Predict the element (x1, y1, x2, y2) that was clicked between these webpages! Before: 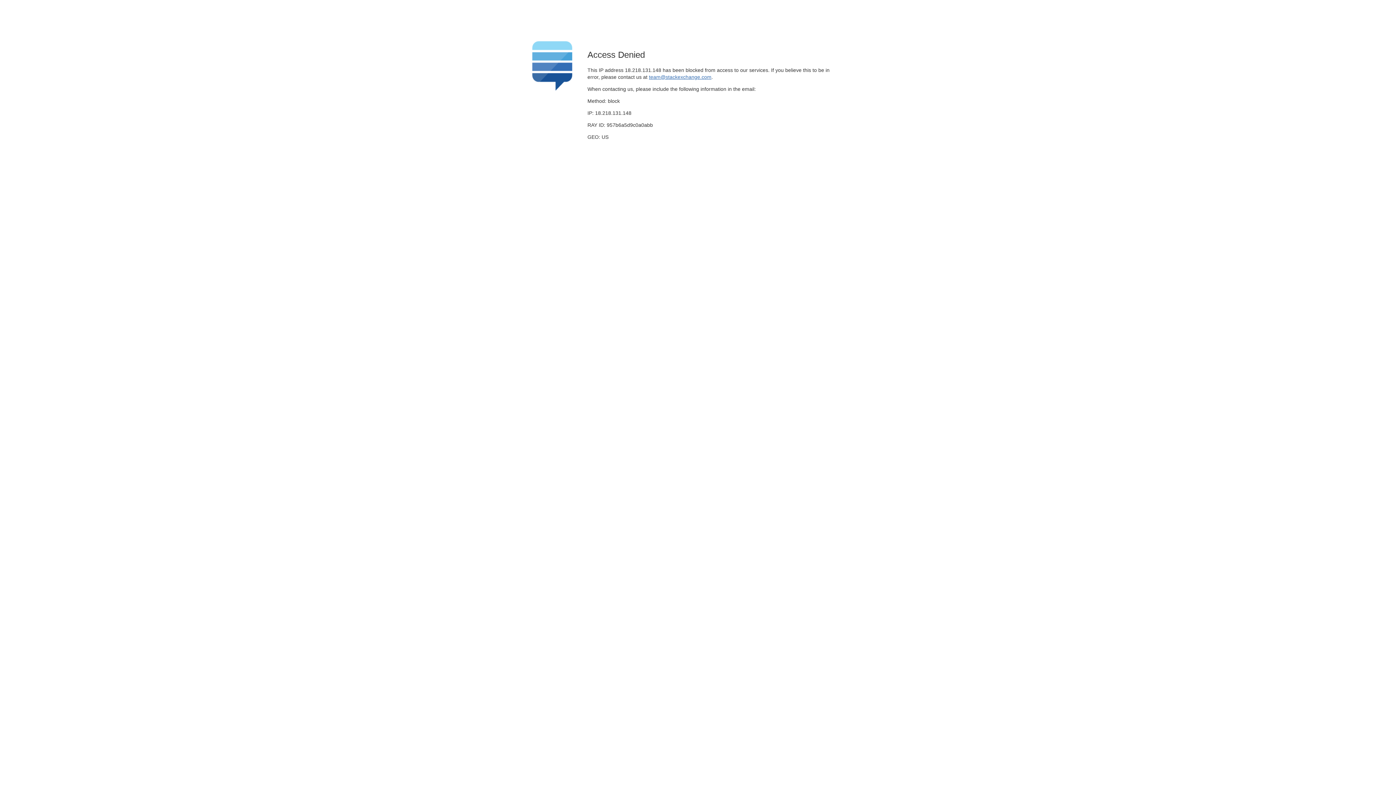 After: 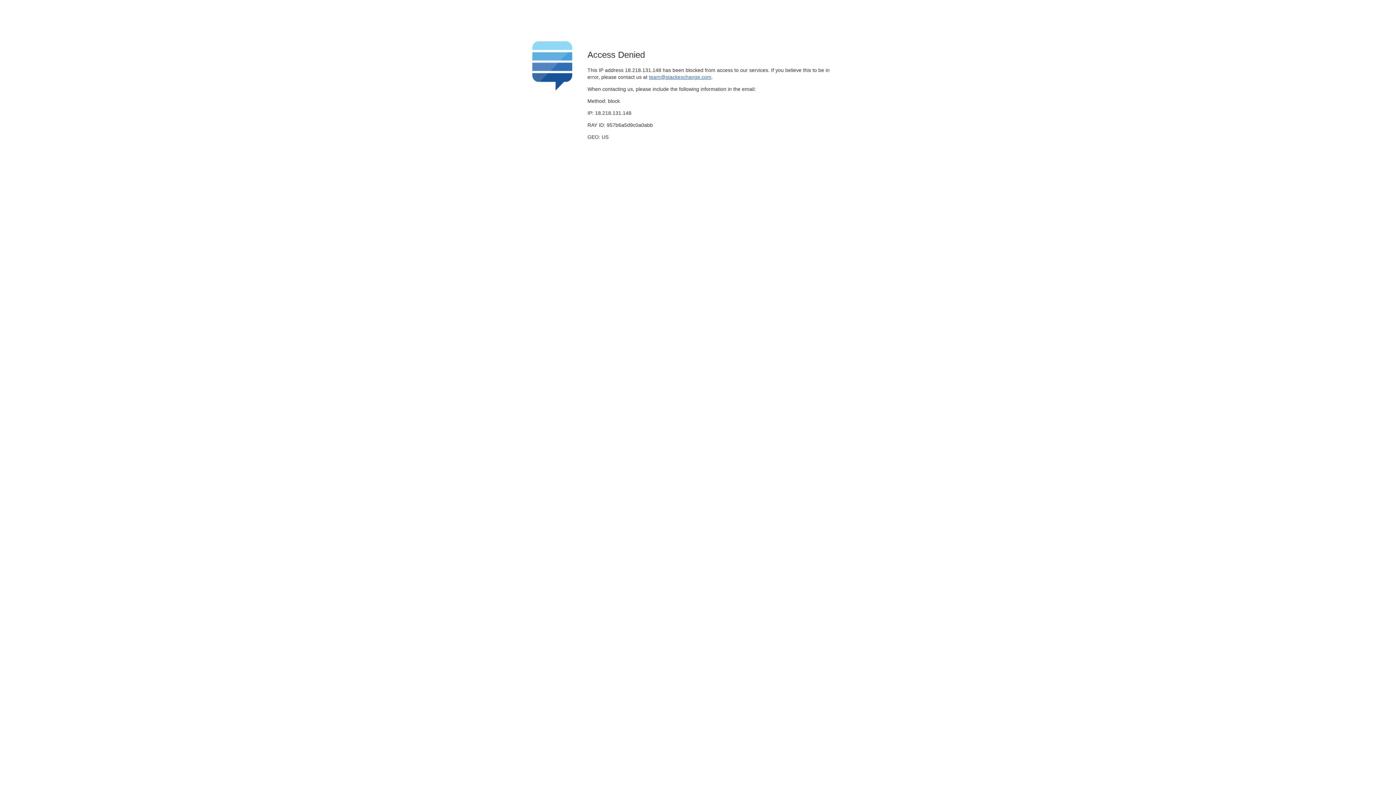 Action: bbox: (649, 74, 711, 79) label: team@stackexchange.com